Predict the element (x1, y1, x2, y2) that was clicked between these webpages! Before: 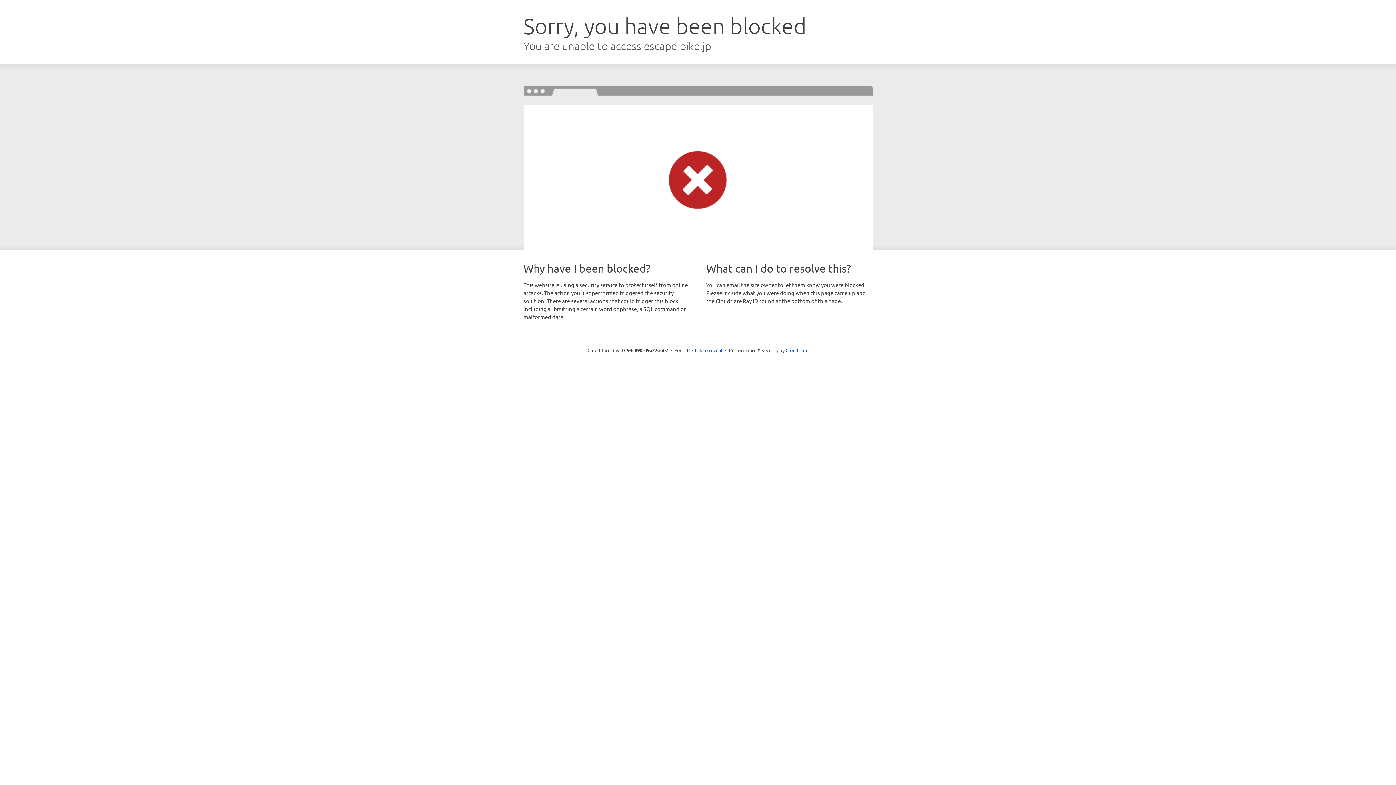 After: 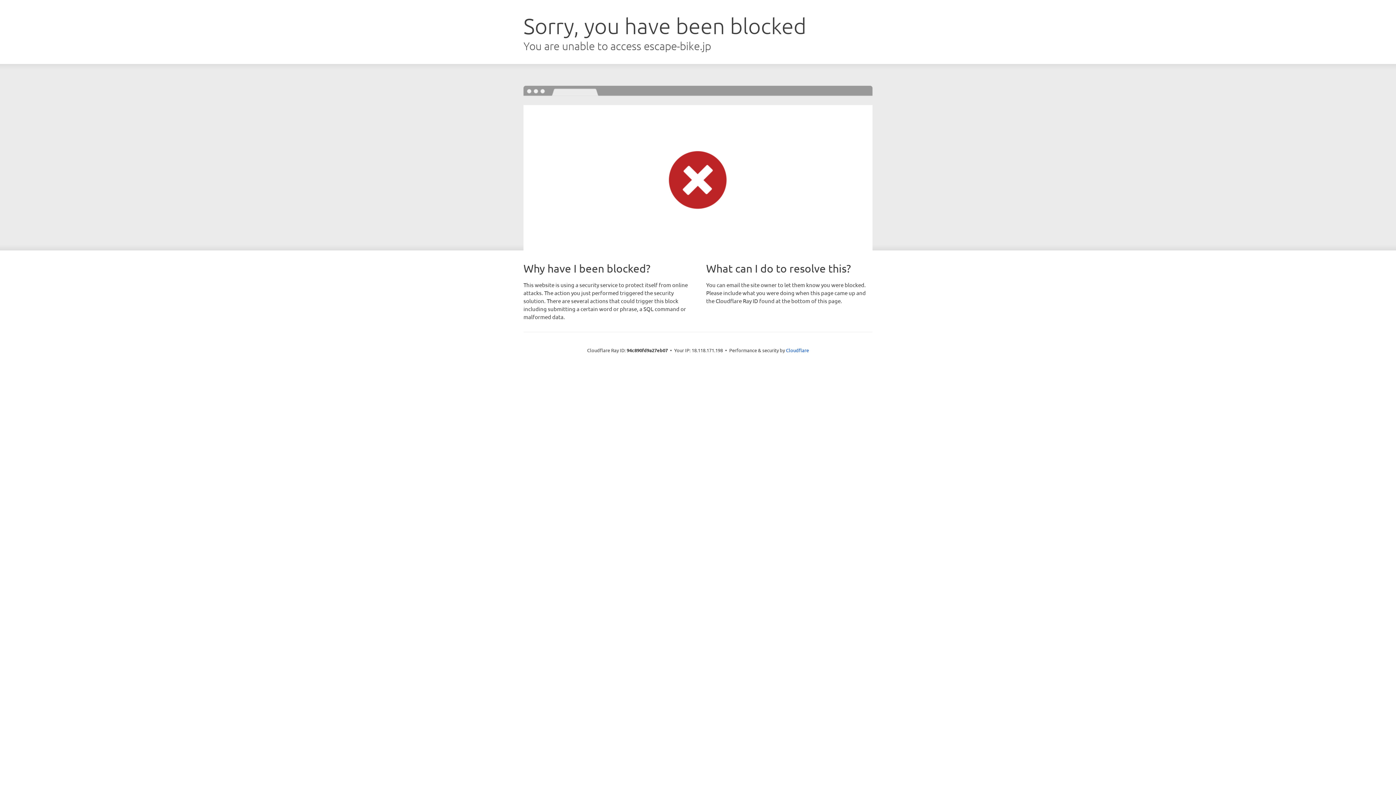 Action: label: Click to reveal bbox: (692, 346, 722, 353)